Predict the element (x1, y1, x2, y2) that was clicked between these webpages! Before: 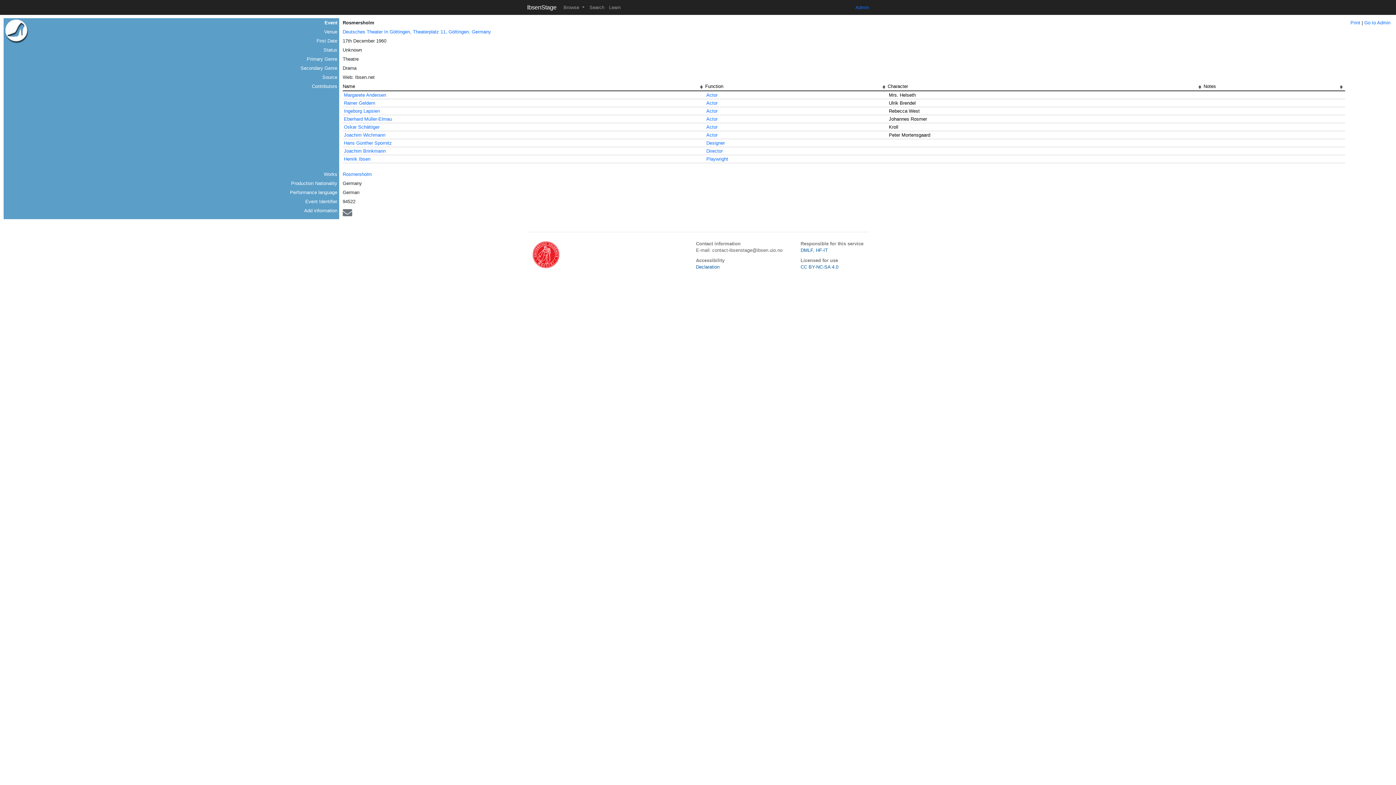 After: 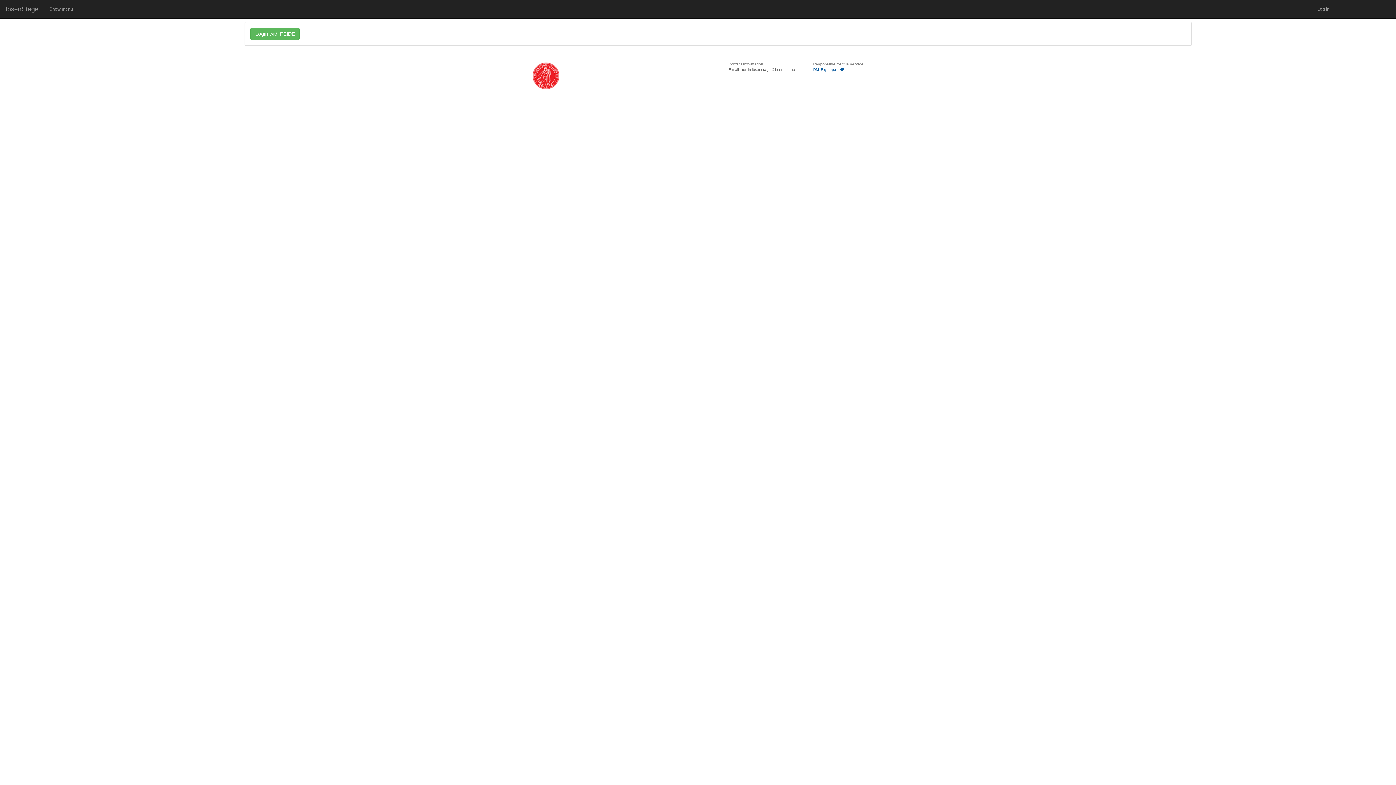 Action: bbox: (1364, 20, 1390, 25) label: Go to Admin